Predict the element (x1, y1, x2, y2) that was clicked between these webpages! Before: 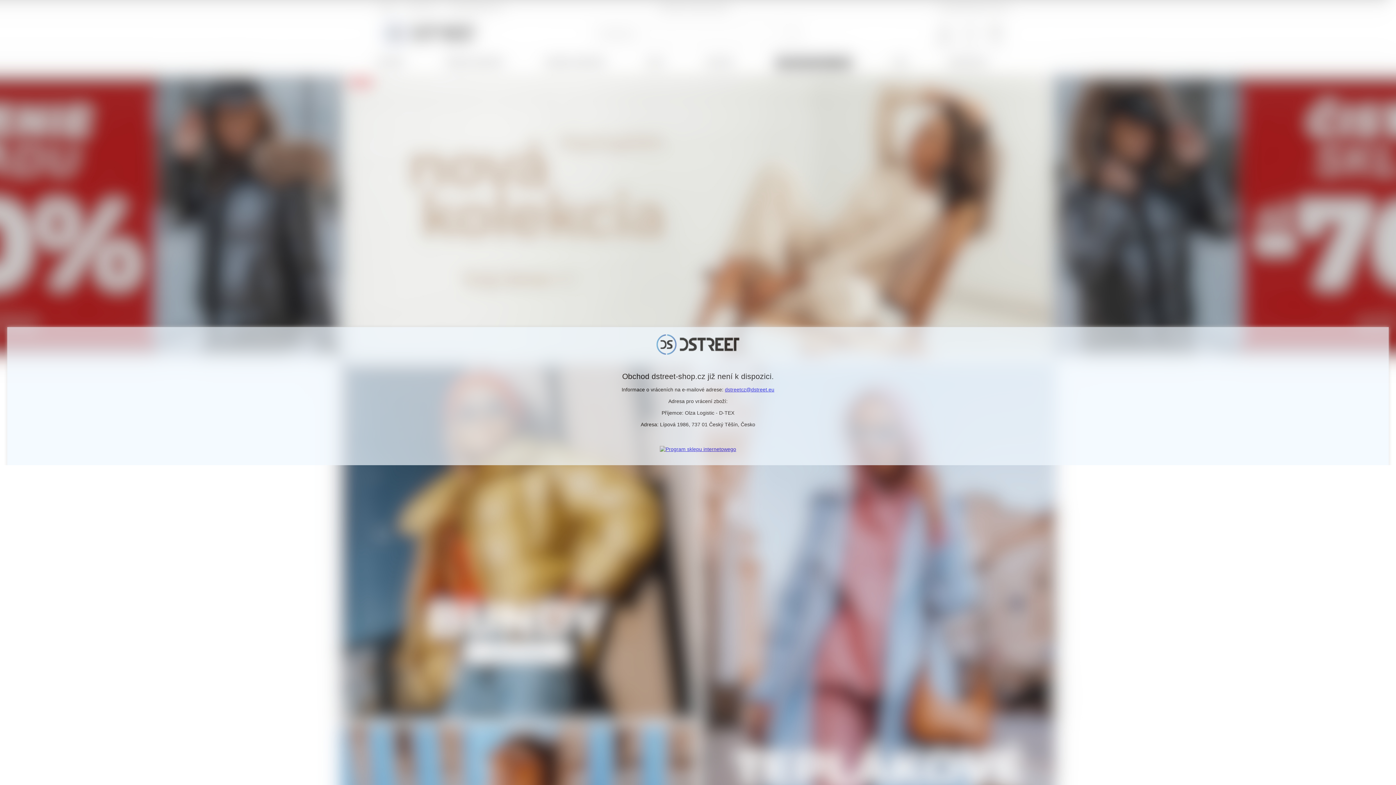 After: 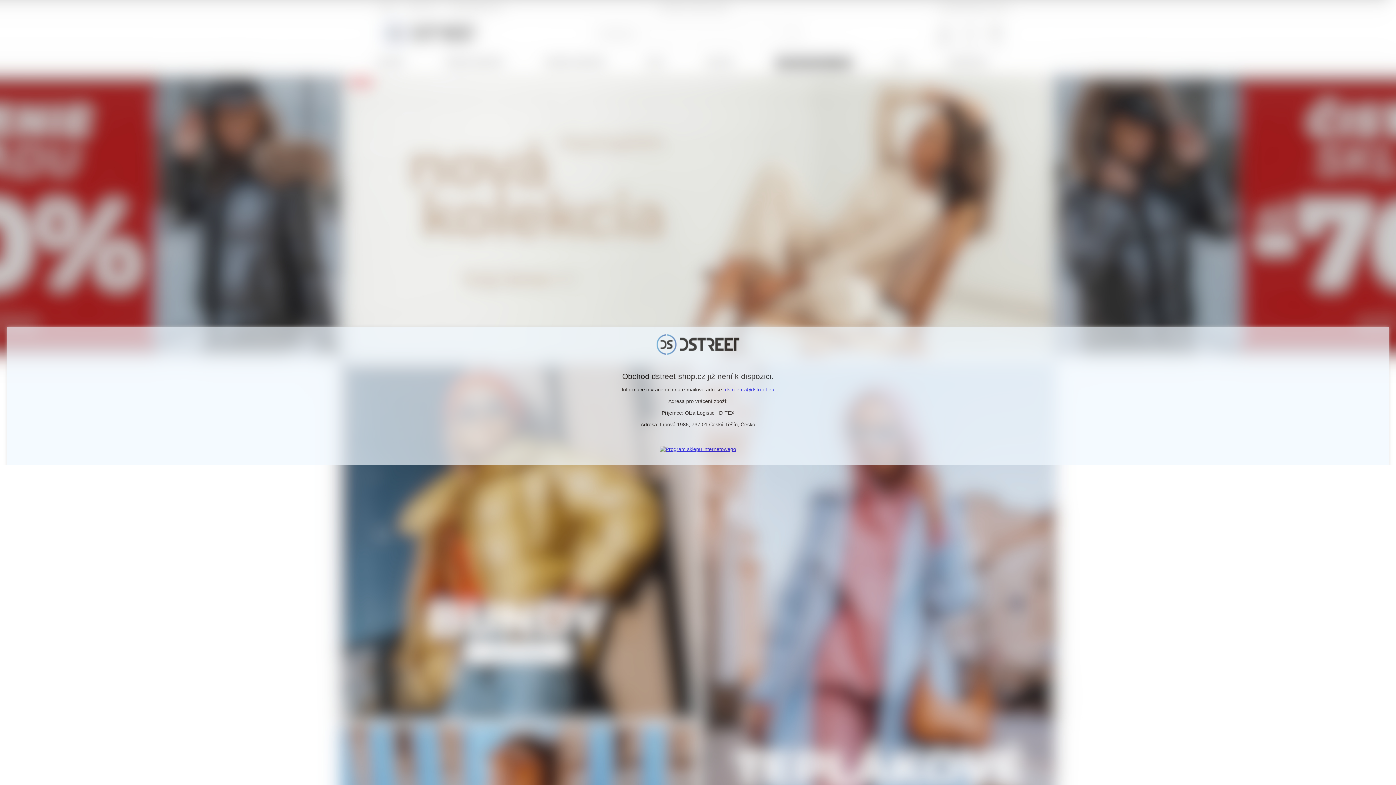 Action: bbox: (725, 386, 774, 392) label: dstreetcz@dstreet.eu